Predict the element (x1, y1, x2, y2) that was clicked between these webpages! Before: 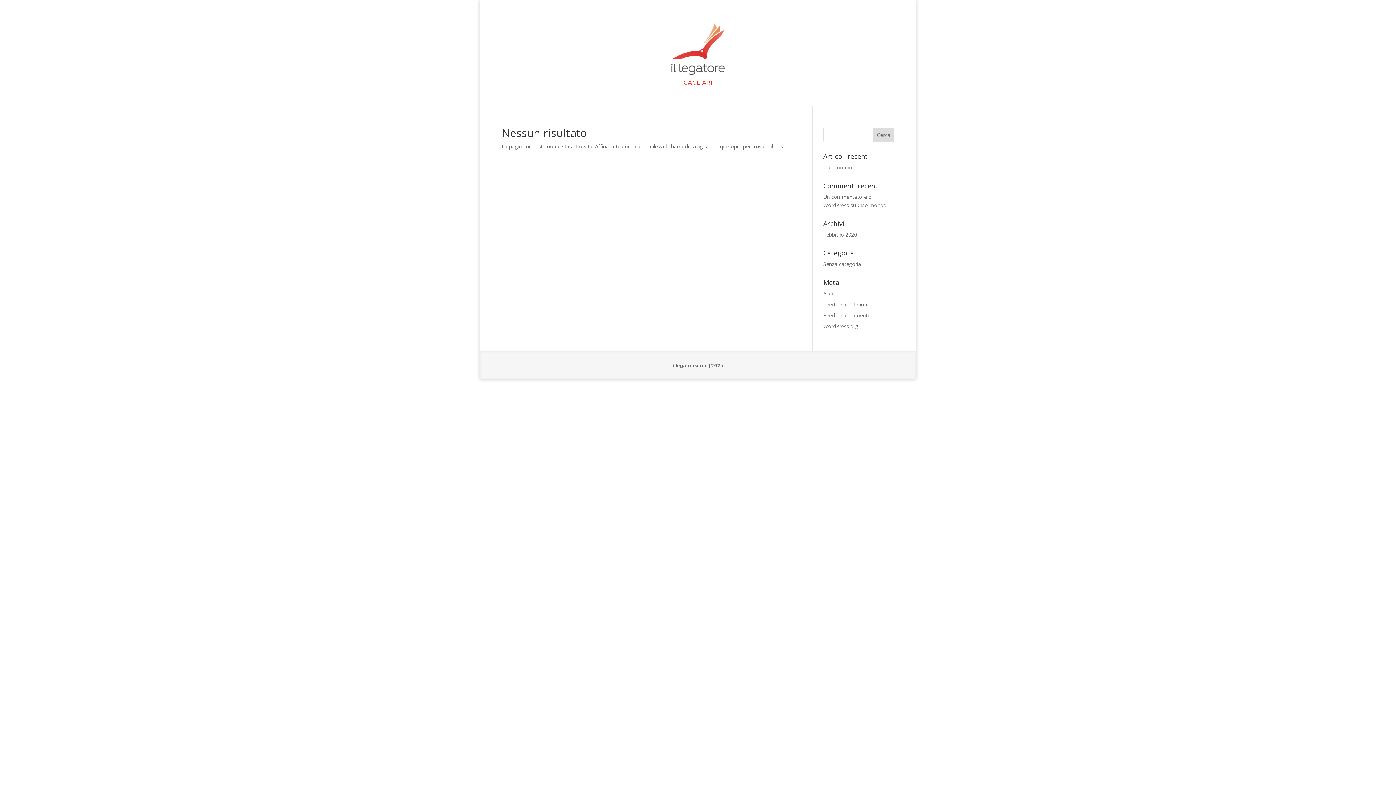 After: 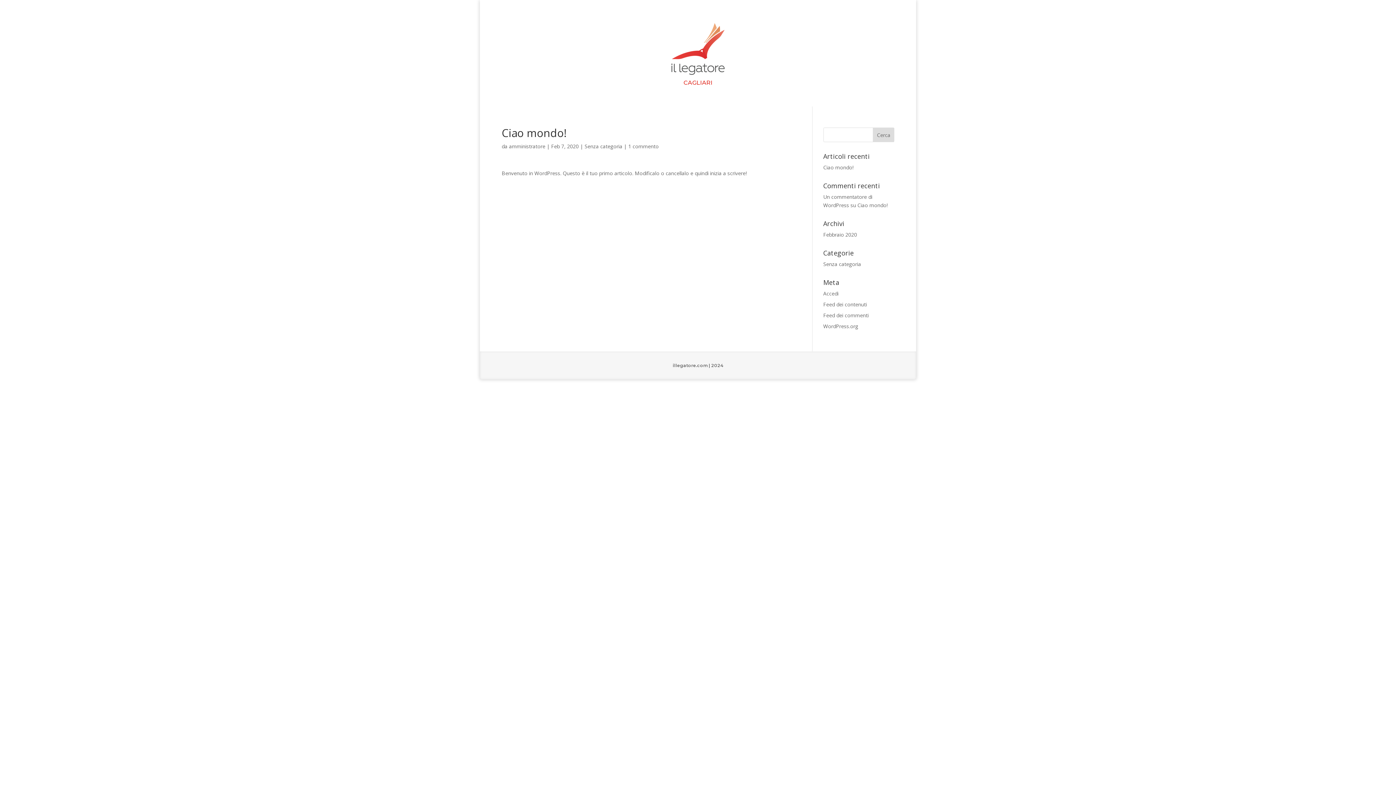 Action: label: Ciao mondo! bbox: (857, 201, 887, 208)